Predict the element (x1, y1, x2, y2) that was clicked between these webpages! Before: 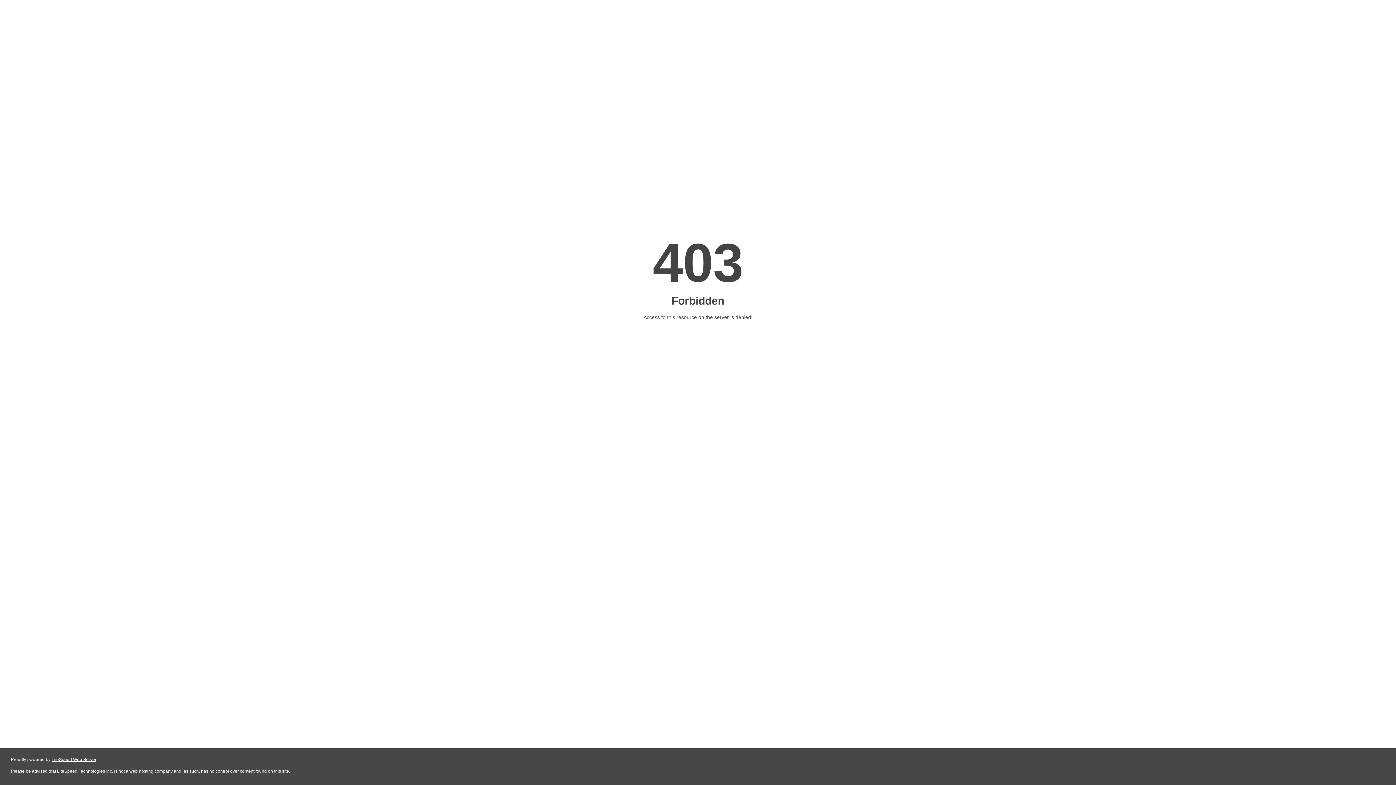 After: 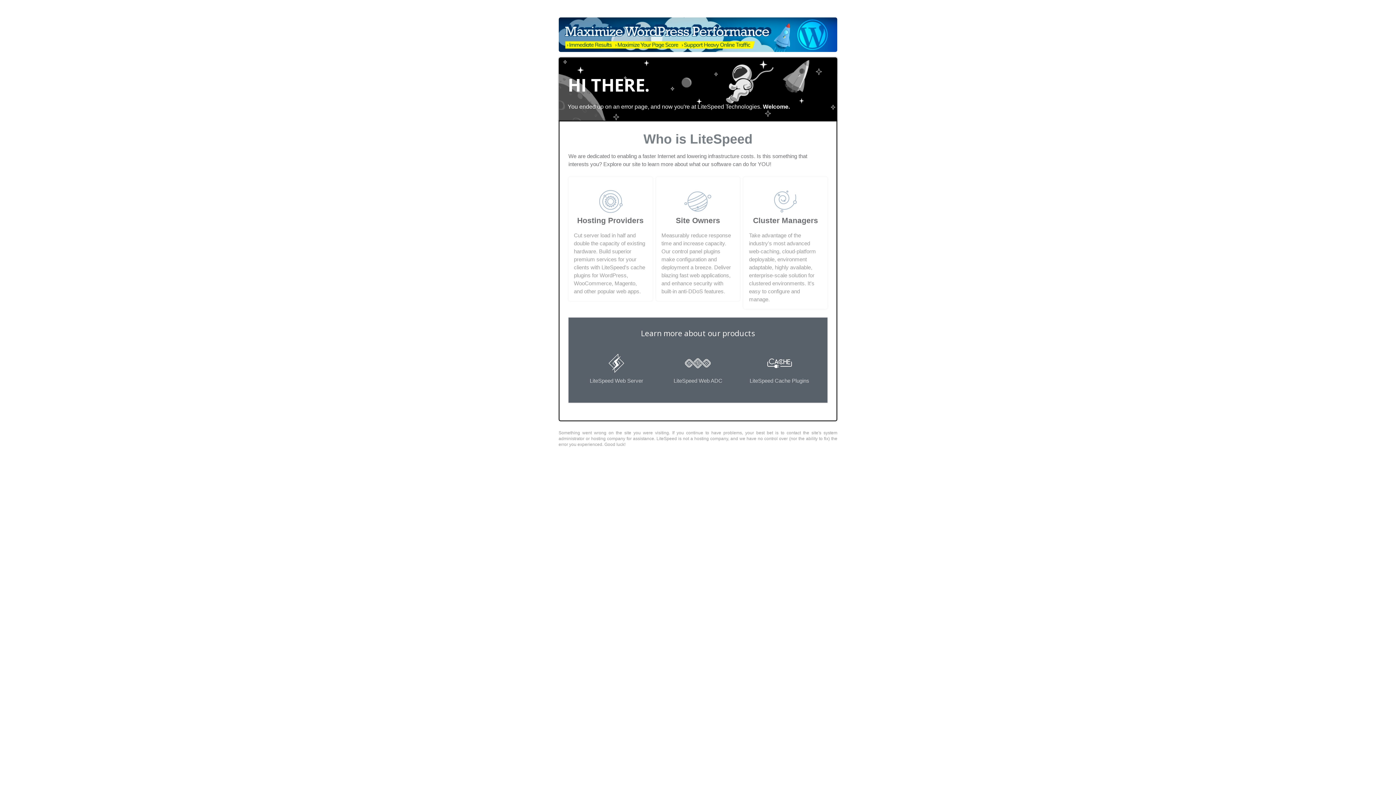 Action: bbox: (51, 757, 96, 762) label: LiteSpeed Web Server